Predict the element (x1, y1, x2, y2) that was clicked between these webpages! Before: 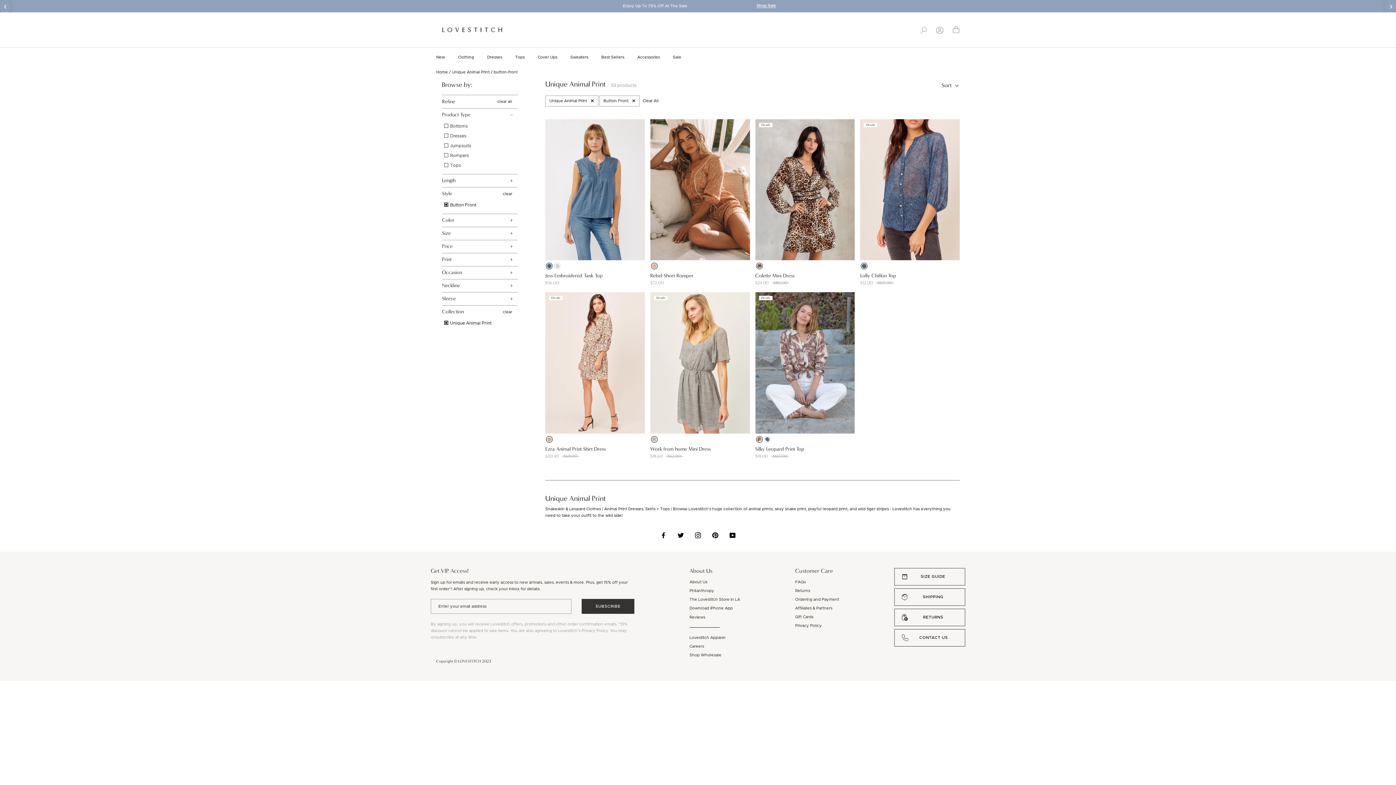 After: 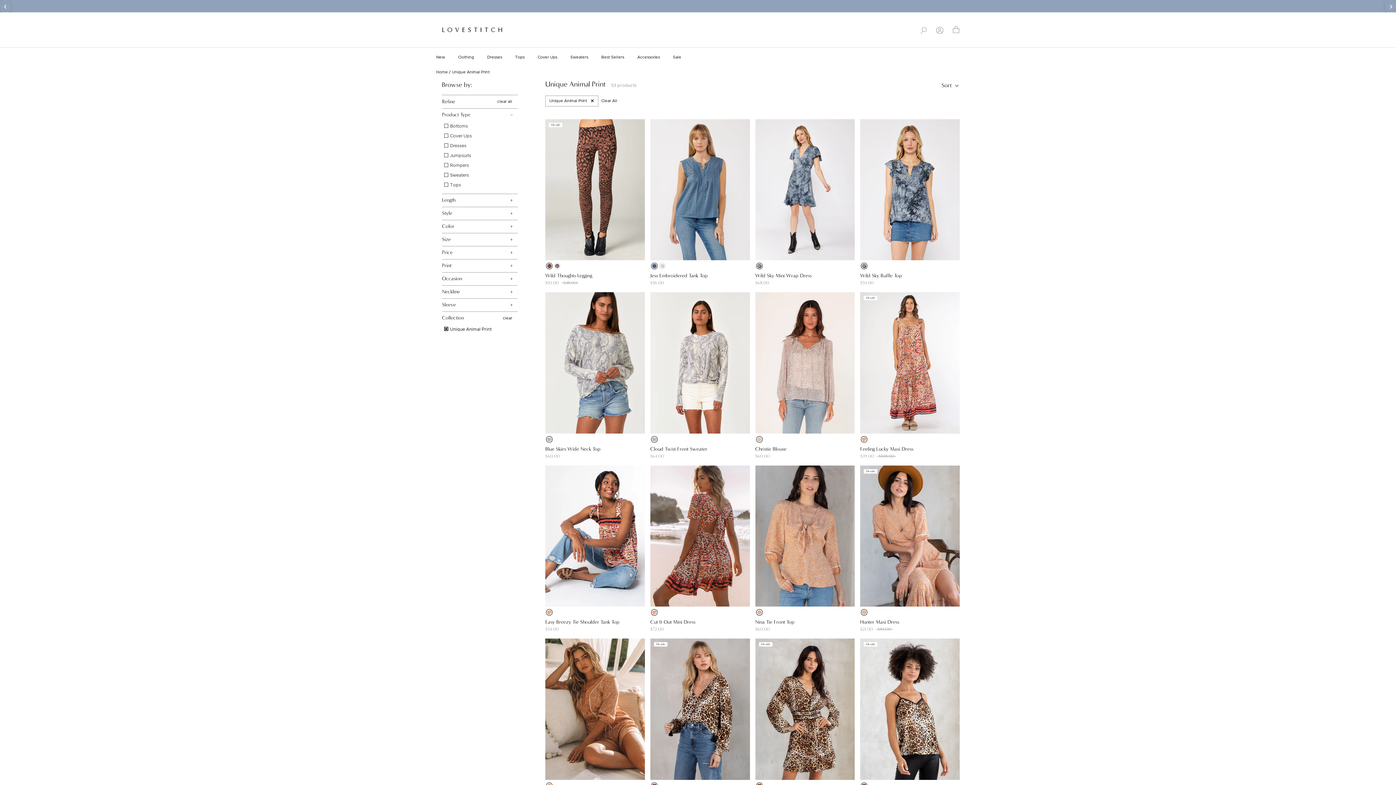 Action: bbox: (599, 95, 640, 106) label: Button Front